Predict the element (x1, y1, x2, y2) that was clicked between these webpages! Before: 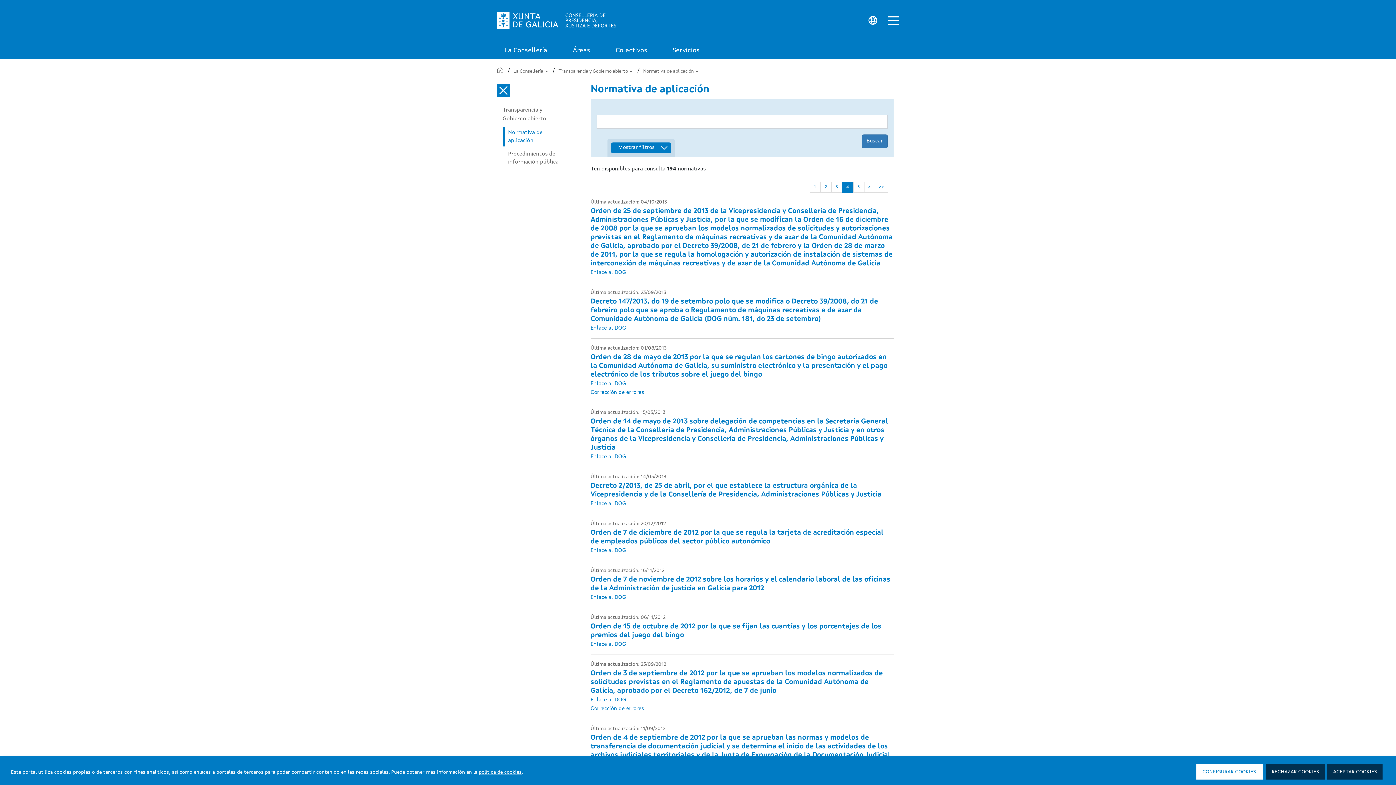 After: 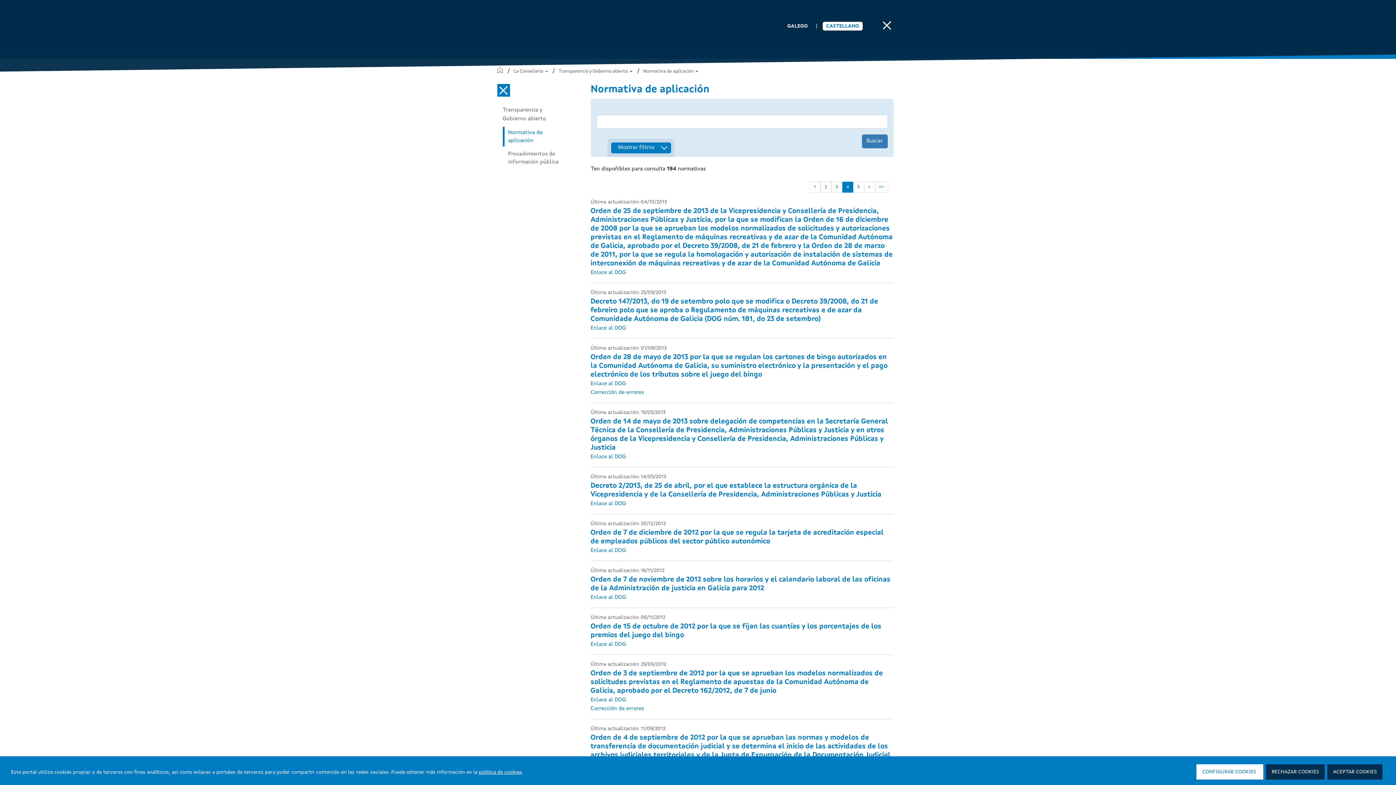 Action: bbox: (868, 16, 877, 24)